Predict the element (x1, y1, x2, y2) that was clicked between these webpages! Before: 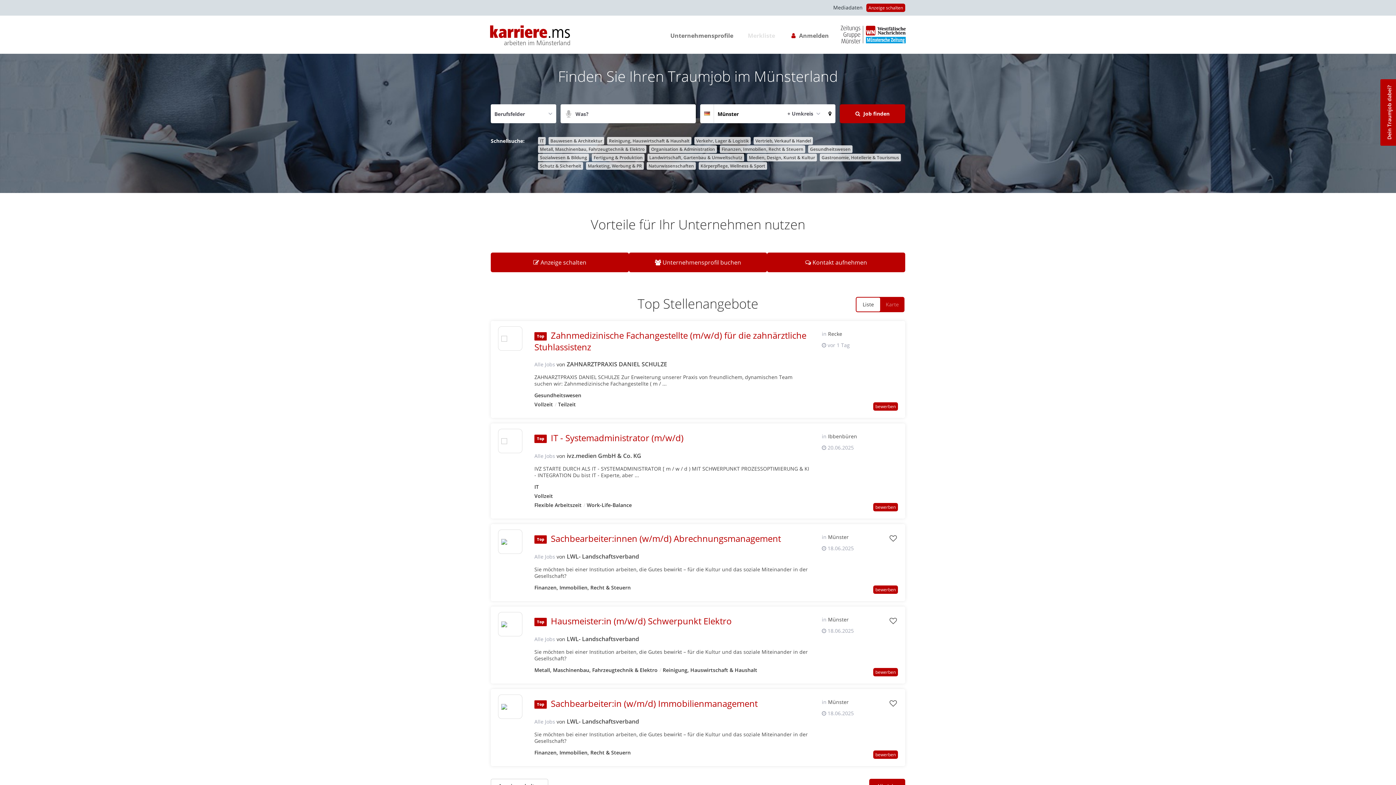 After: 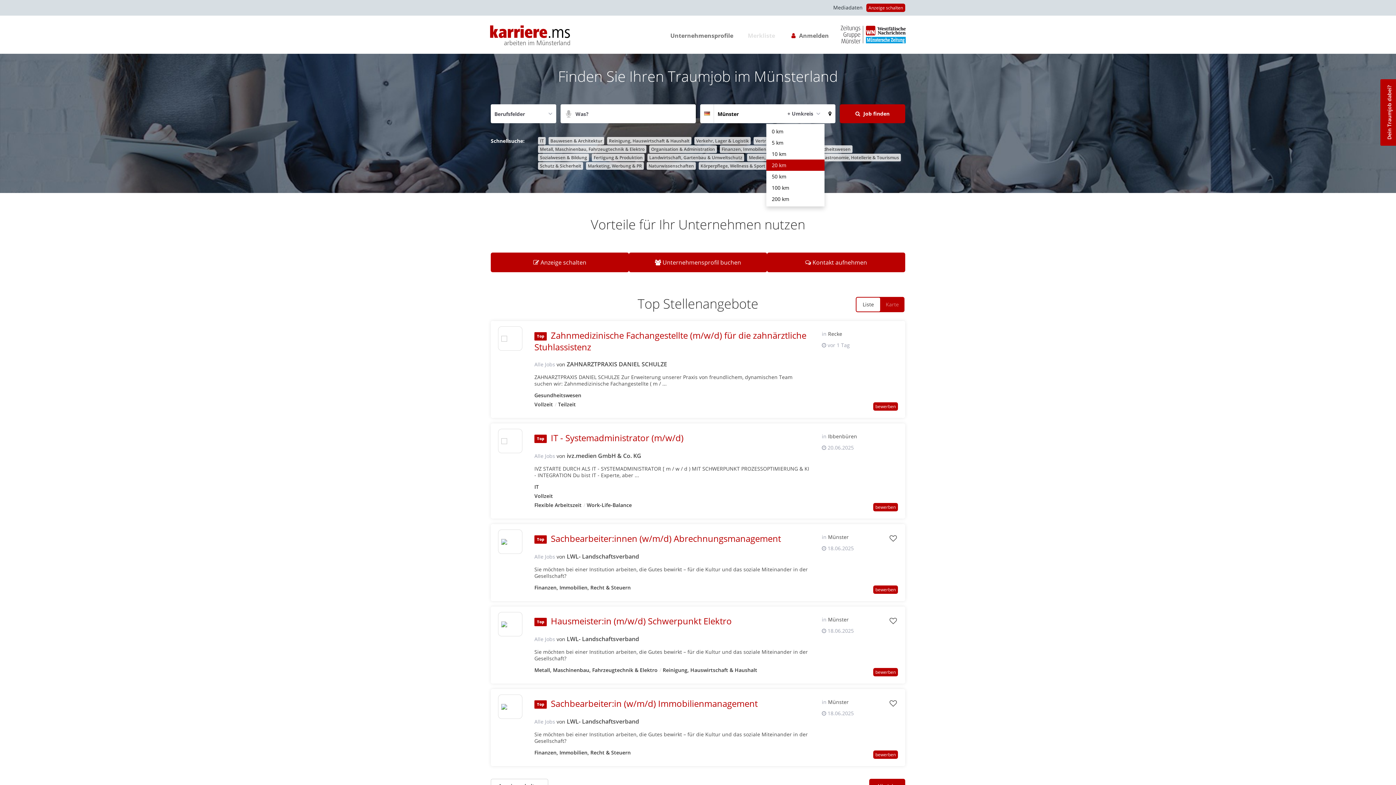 Action: label: Waehlen Sie einen Umkreis f?r die Ortssuche aus. bbox: (784, 106, 824, 120)